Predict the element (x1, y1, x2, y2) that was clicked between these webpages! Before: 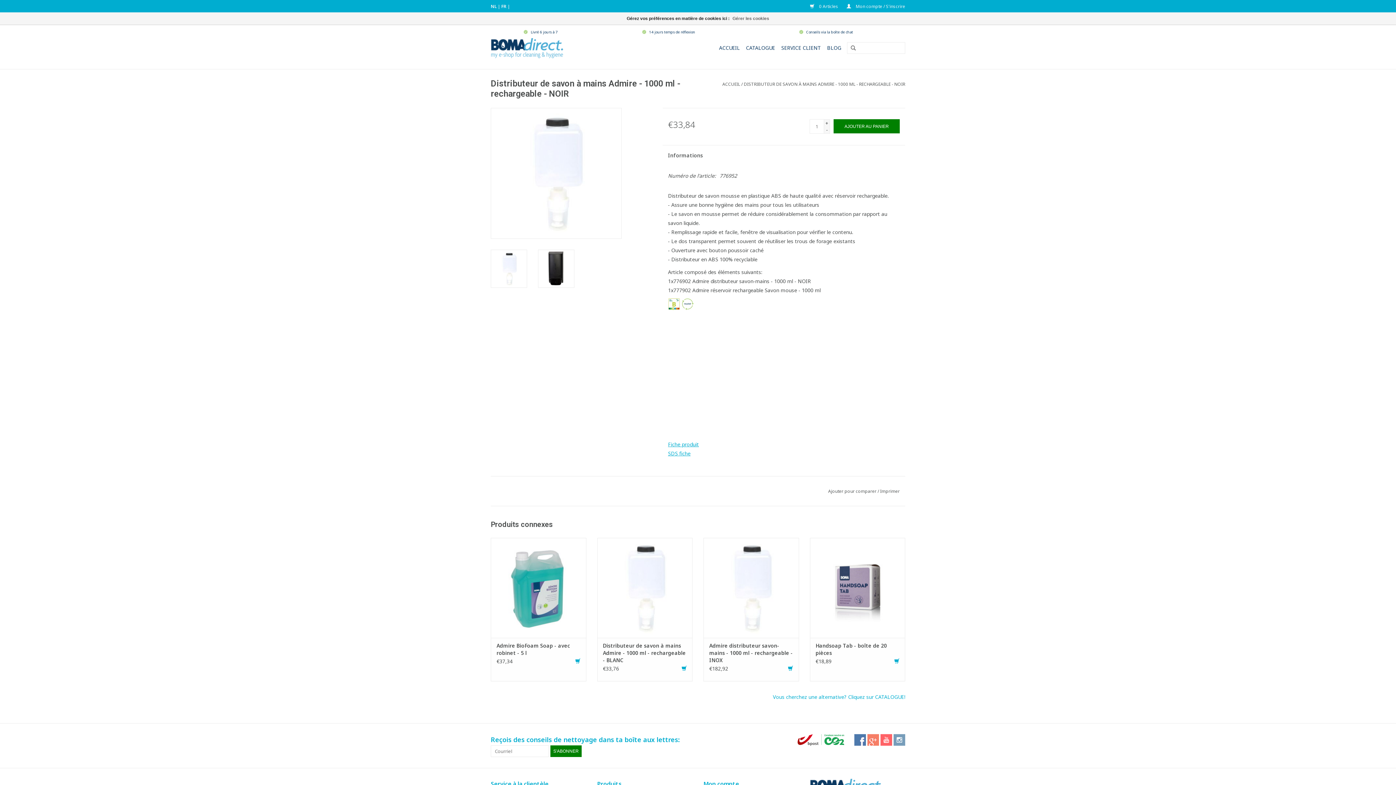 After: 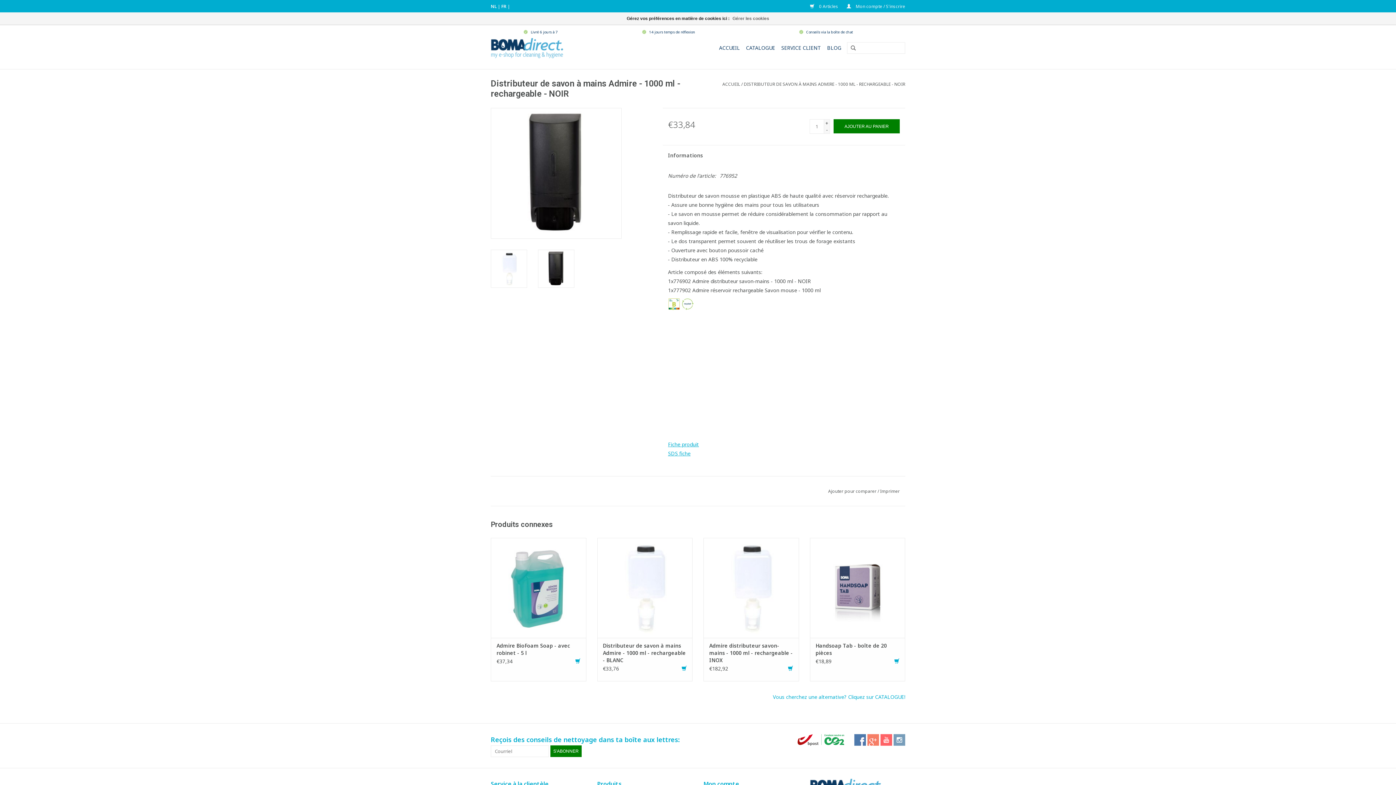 Action: bbox: (538, 249, 574, 288)